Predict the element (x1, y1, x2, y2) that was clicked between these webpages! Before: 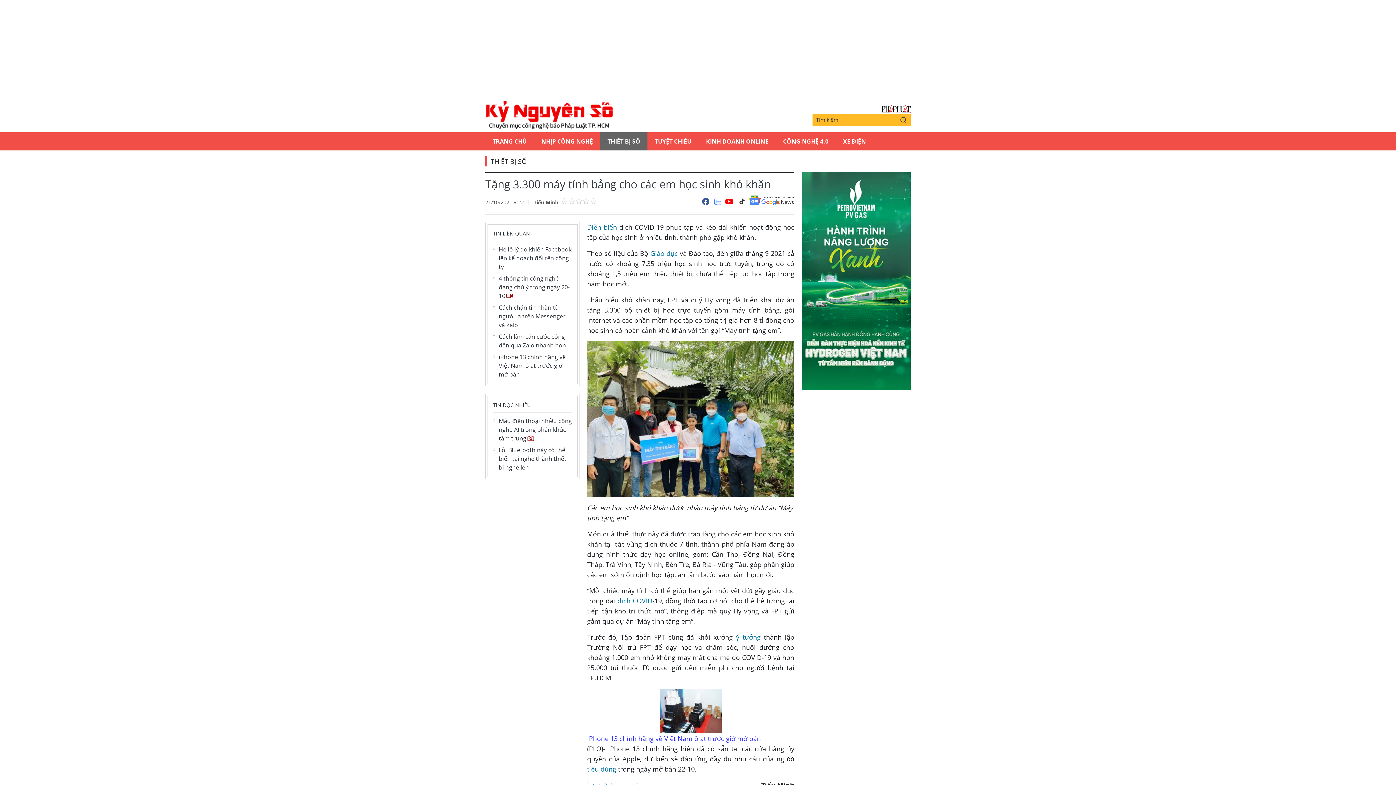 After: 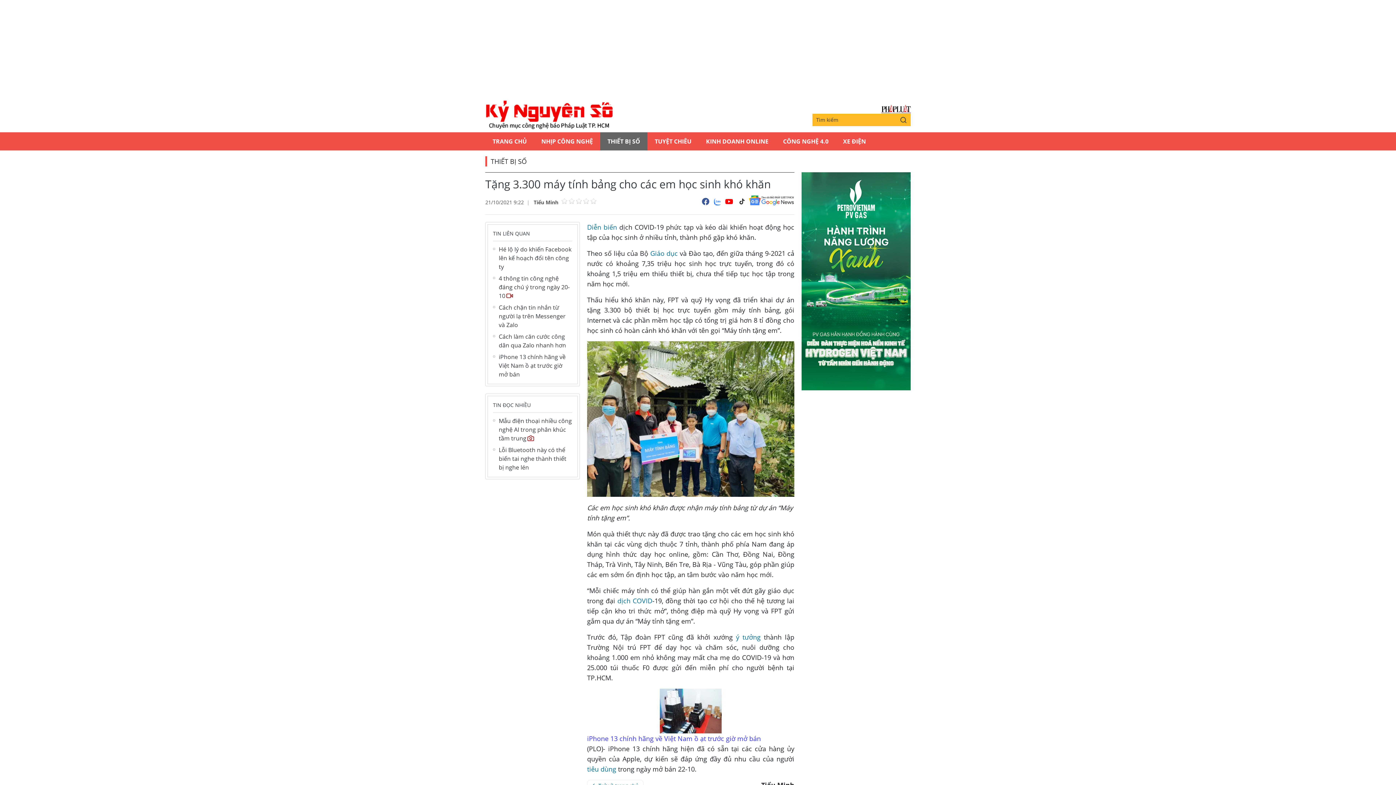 Action: bbox: (896, 113, 910, 126)